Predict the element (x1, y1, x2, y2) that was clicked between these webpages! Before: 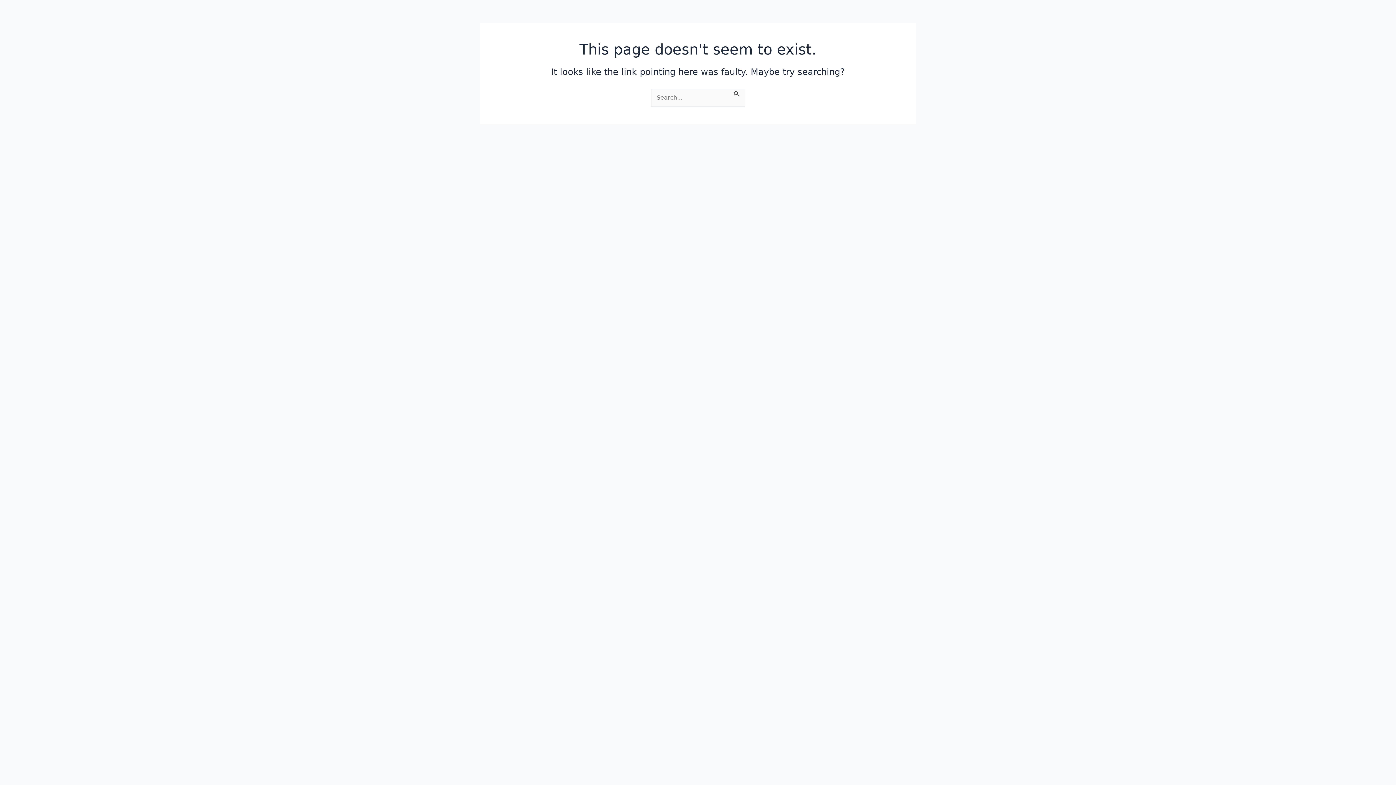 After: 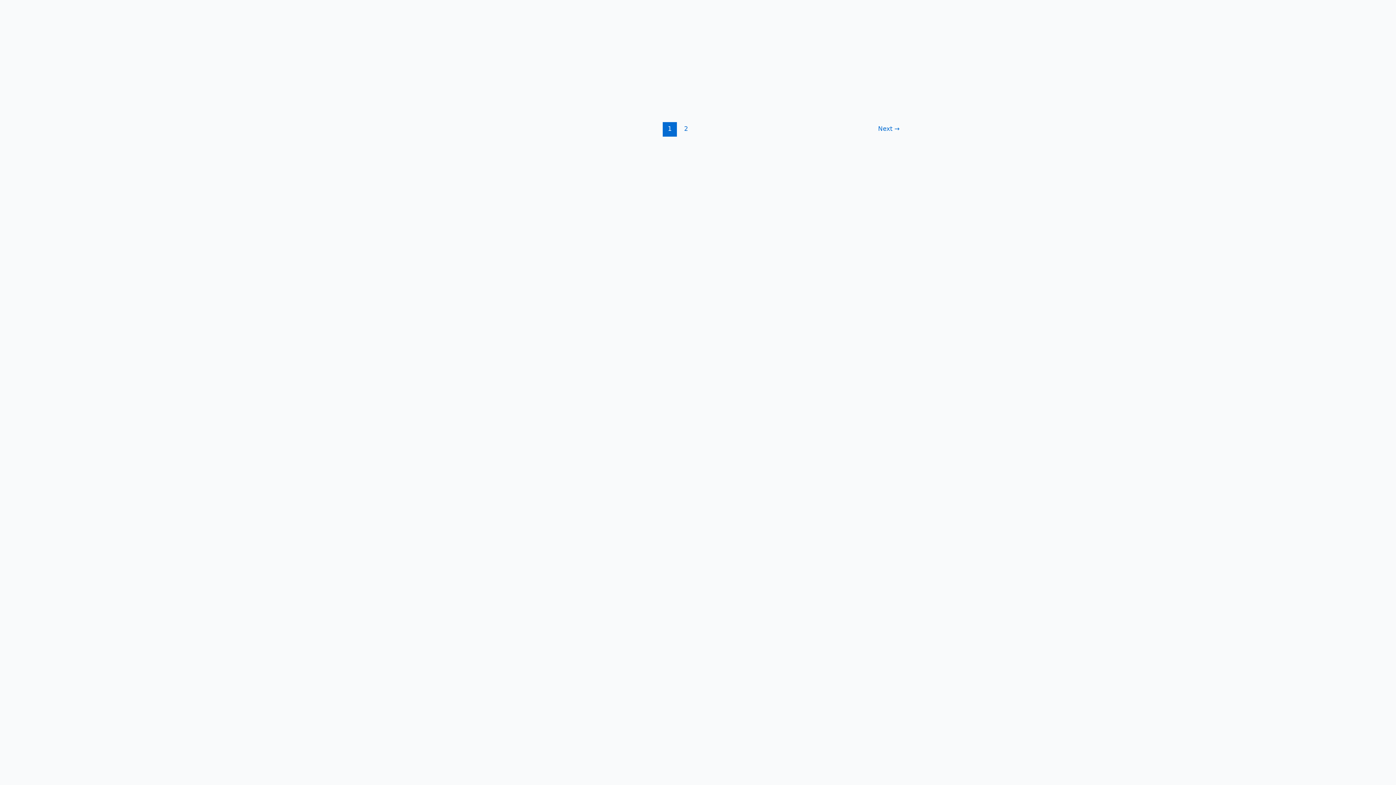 Action: label: Search Submit bbox: (733, 88, 739, 97)